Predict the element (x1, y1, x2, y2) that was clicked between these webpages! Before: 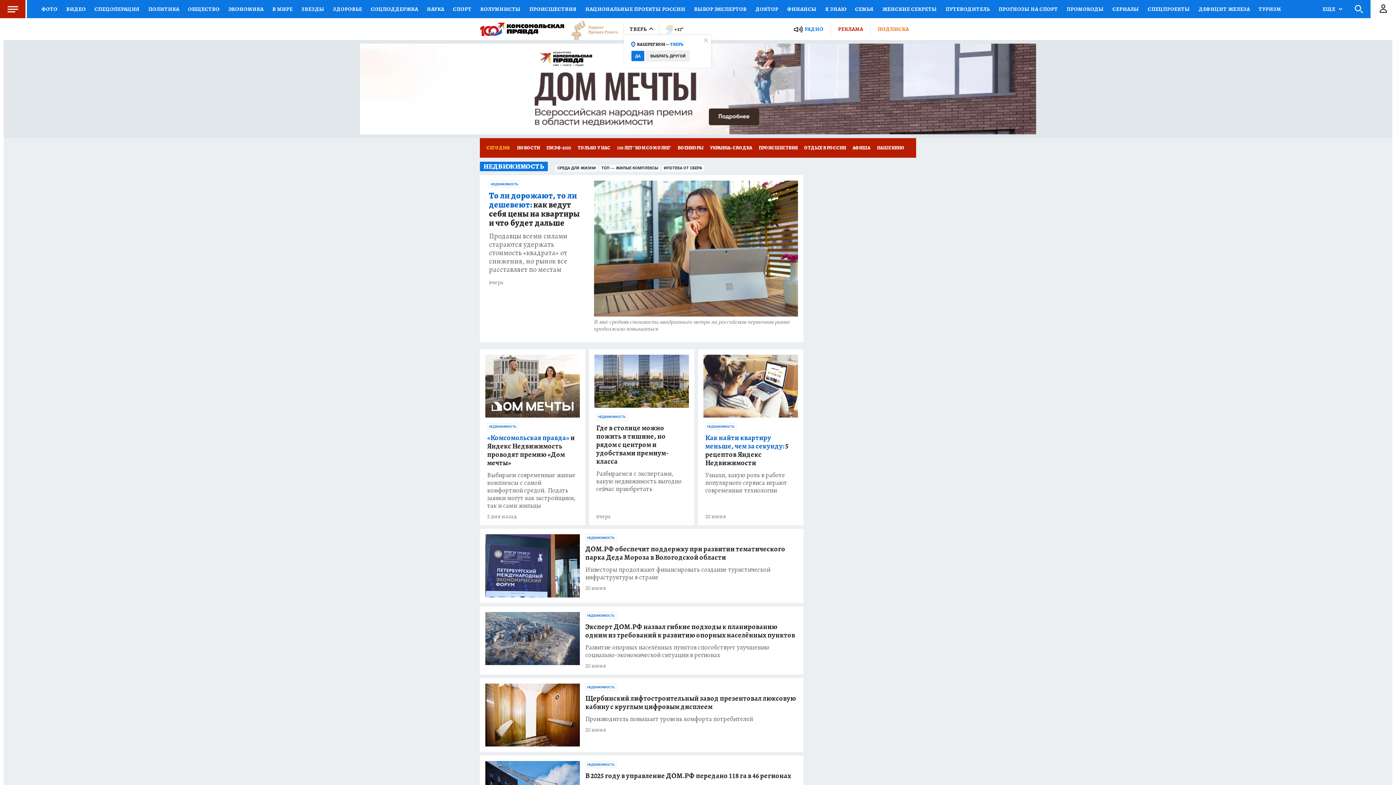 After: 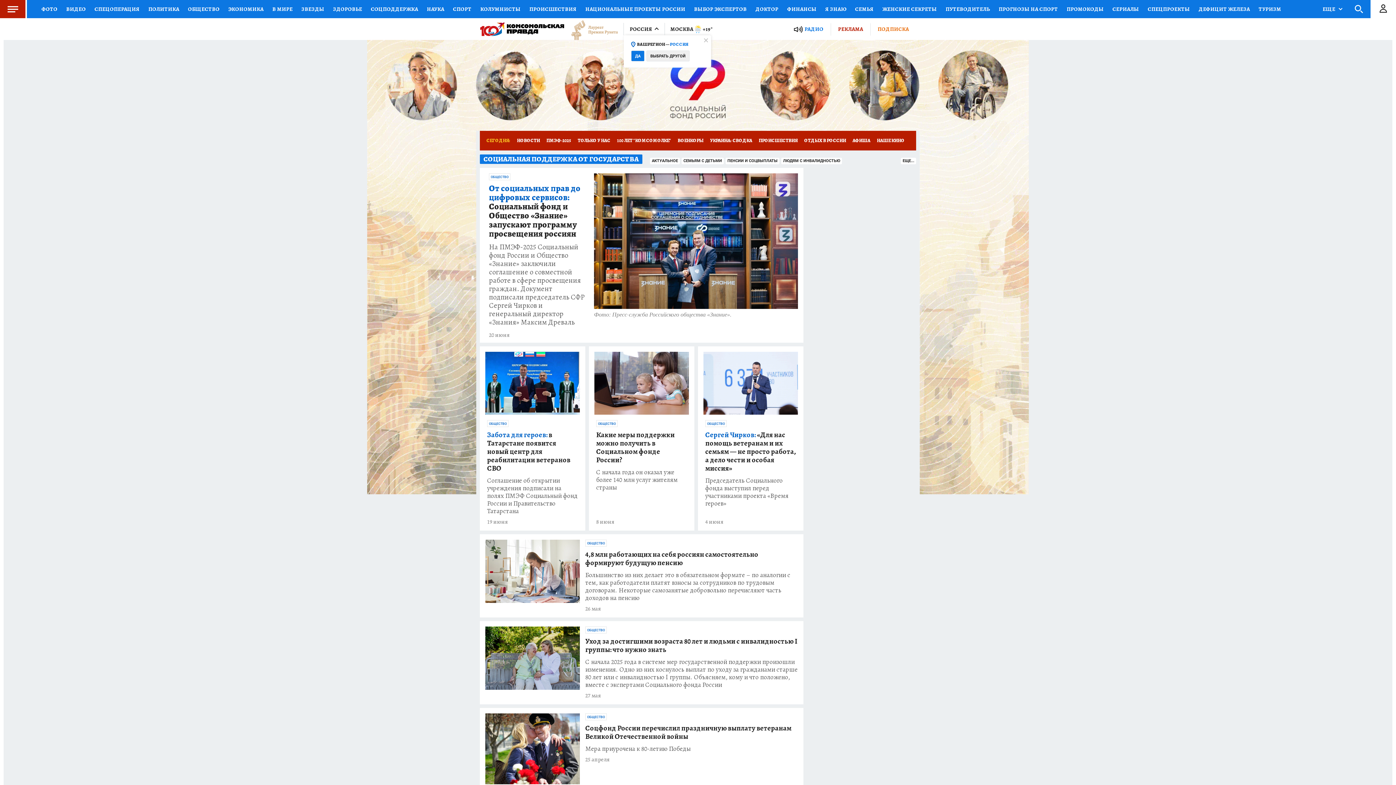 Action: bbox: (366, 0, 422, 18) label: СОЦПОДДЕРЖКА